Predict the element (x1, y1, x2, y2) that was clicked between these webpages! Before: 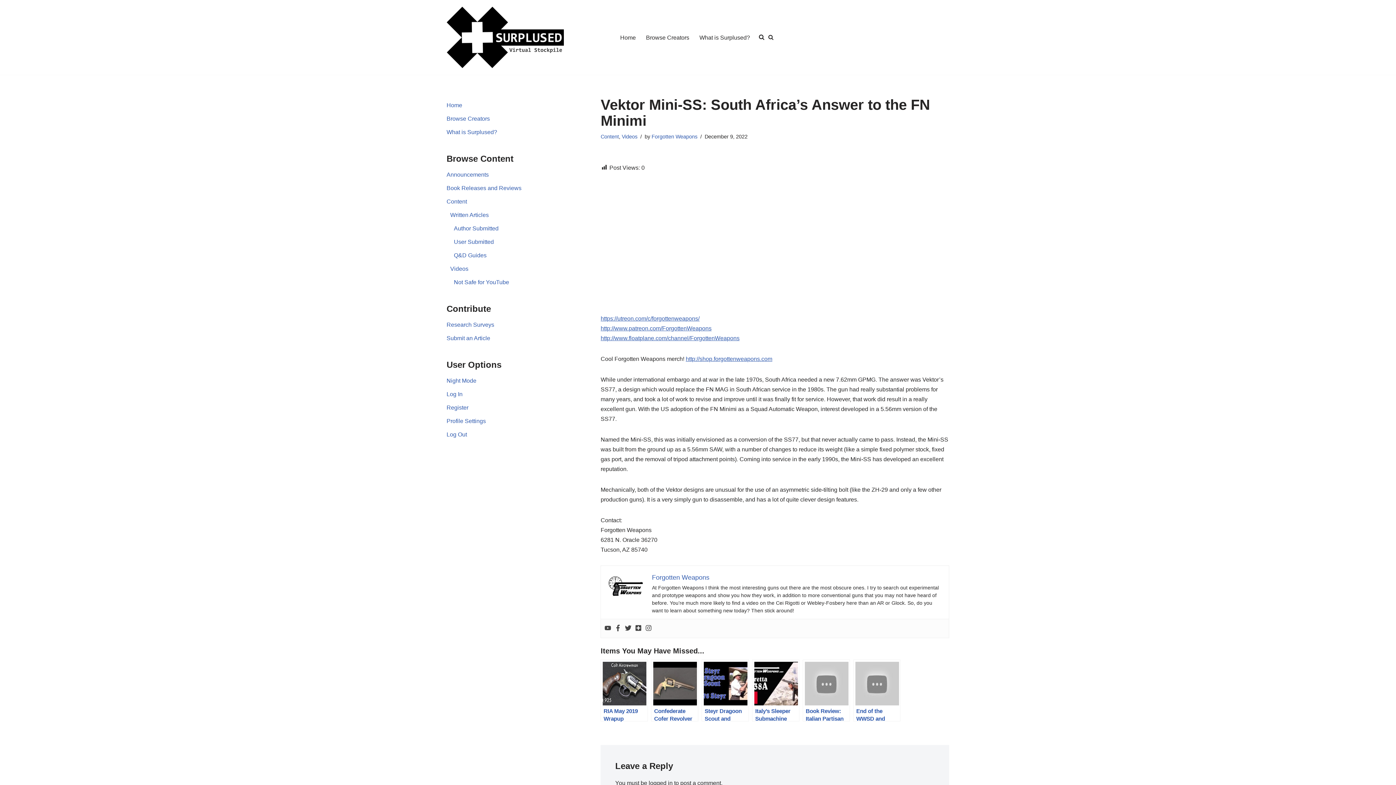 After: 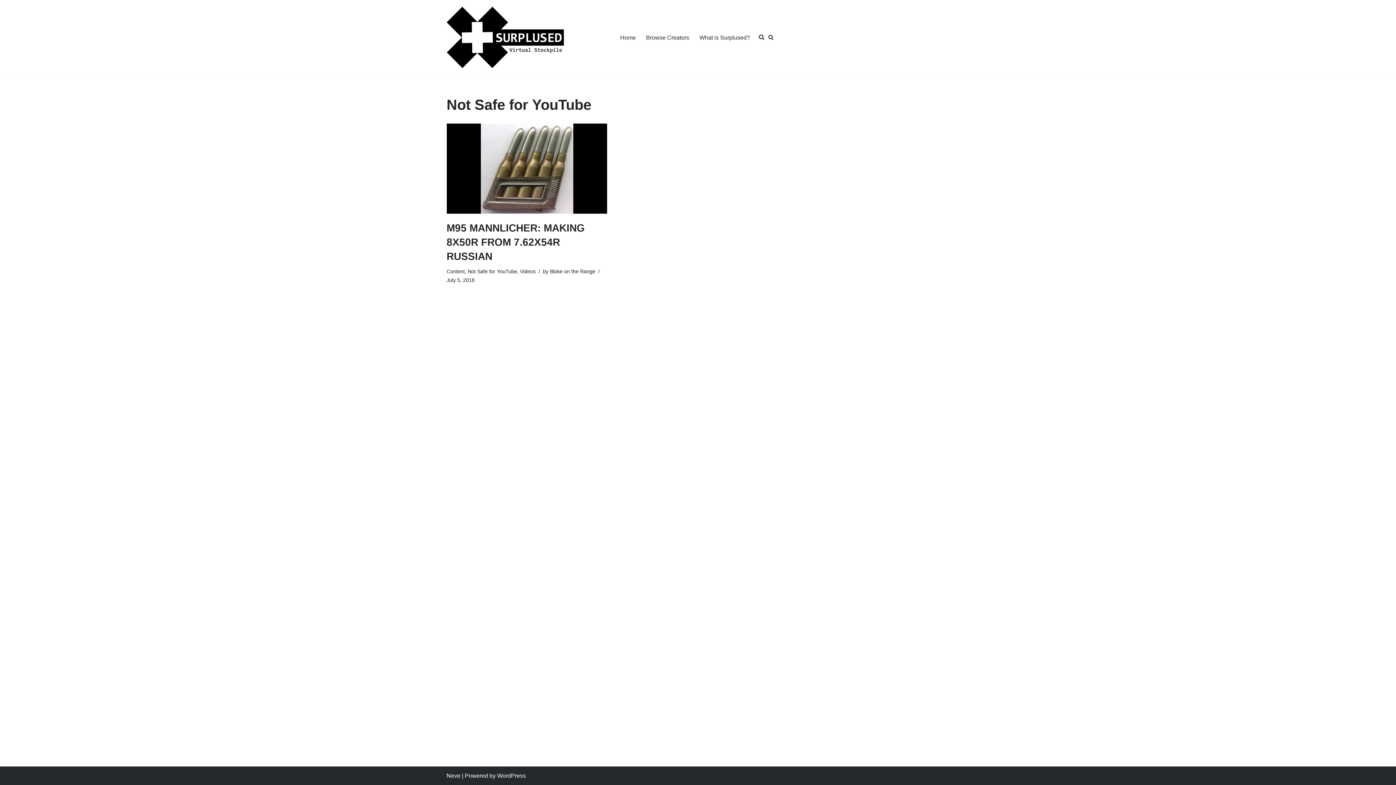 Action: bbox: (454, 279, 509, 285) label: Not Safe for YouTube